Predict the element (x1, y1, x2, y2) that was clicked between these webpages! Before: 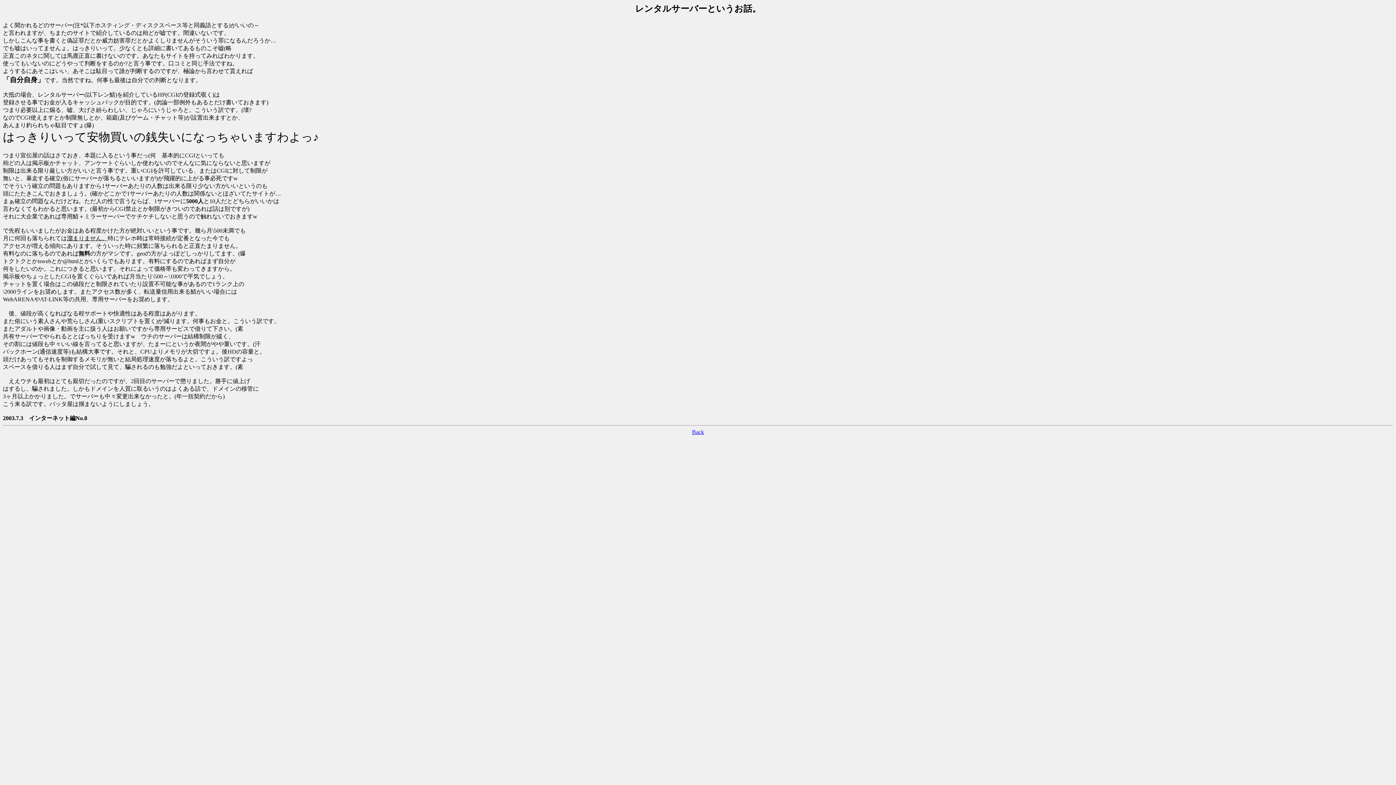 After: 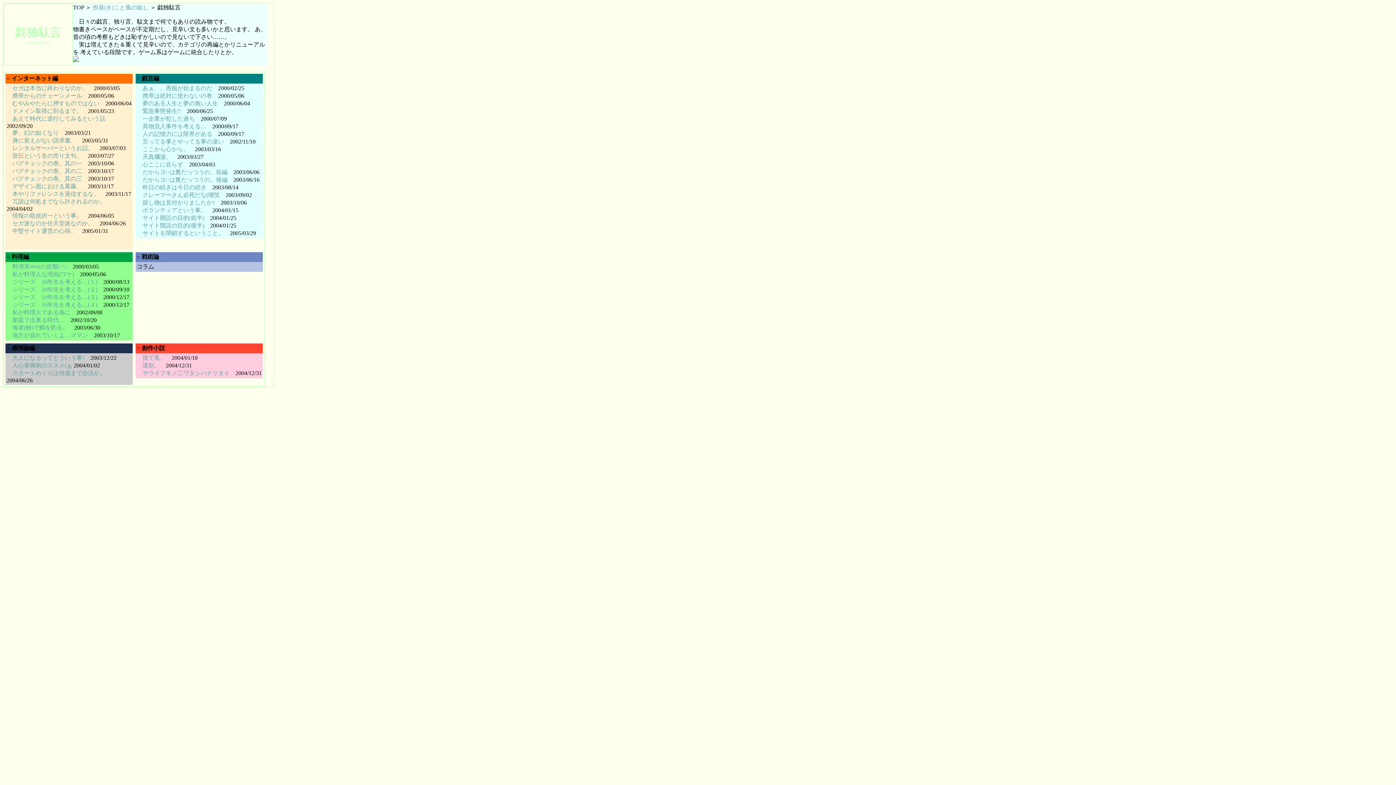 Action: label: Back bbox: (692, 429, 704, 435)